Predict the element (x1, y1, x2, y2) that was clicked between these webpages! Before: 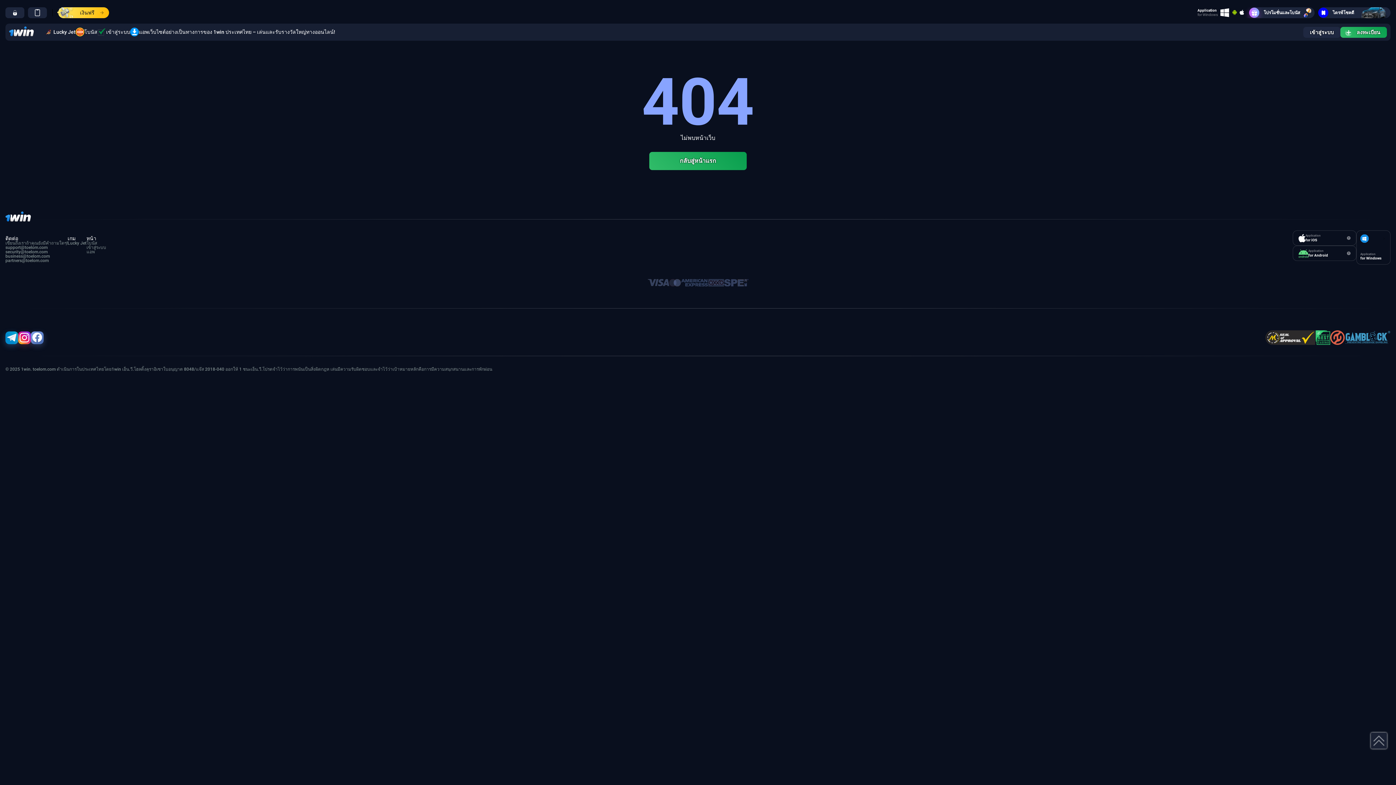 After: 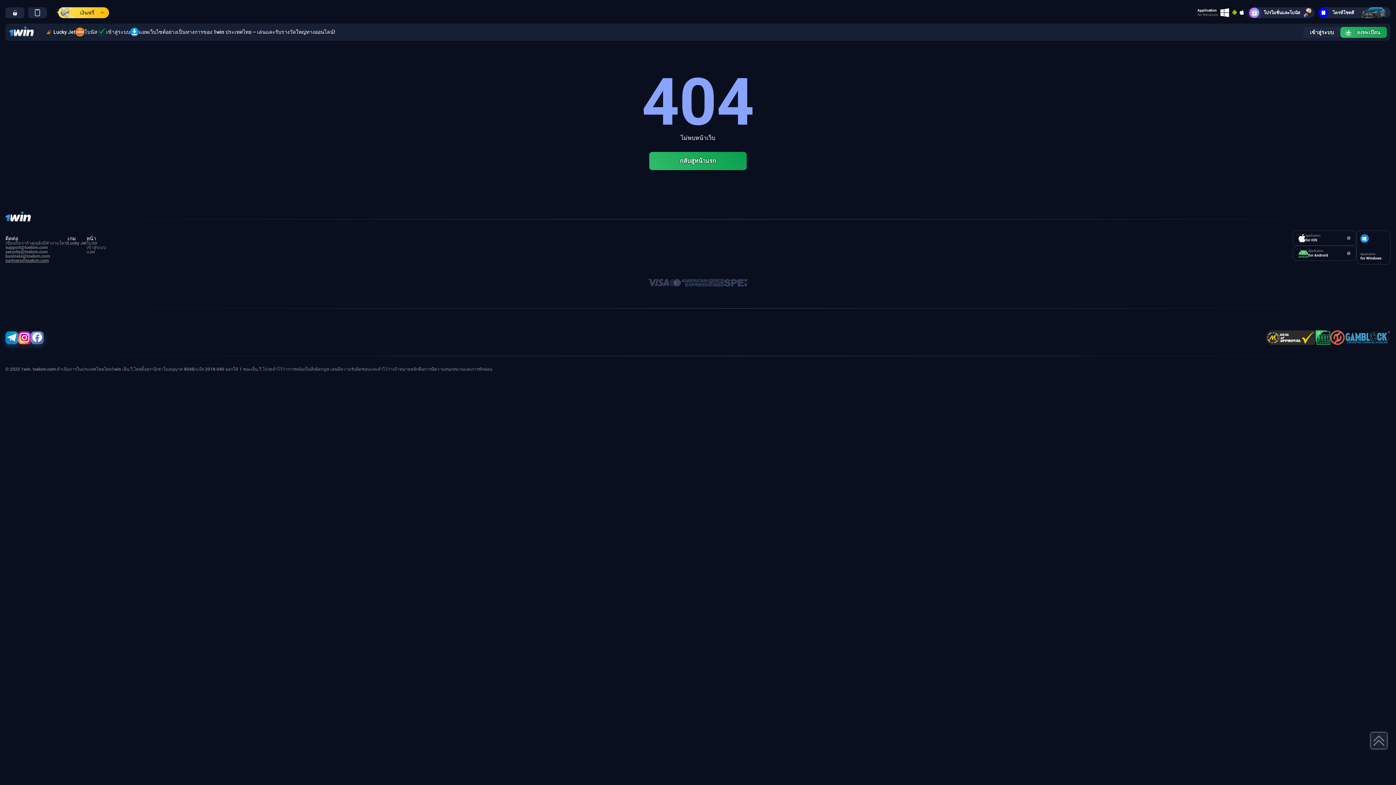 Action: bbox: (5, 258, 48, 263) label: partners@toelom.com